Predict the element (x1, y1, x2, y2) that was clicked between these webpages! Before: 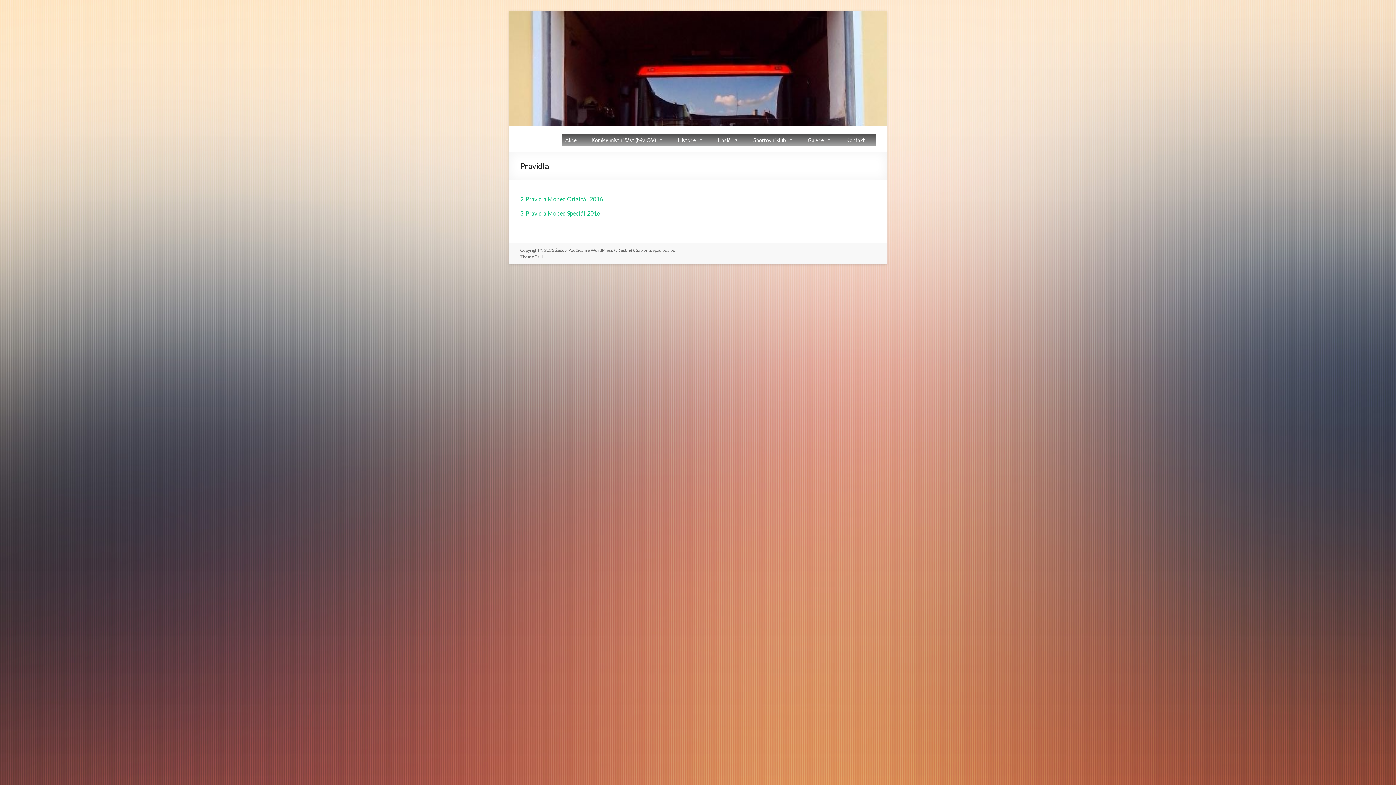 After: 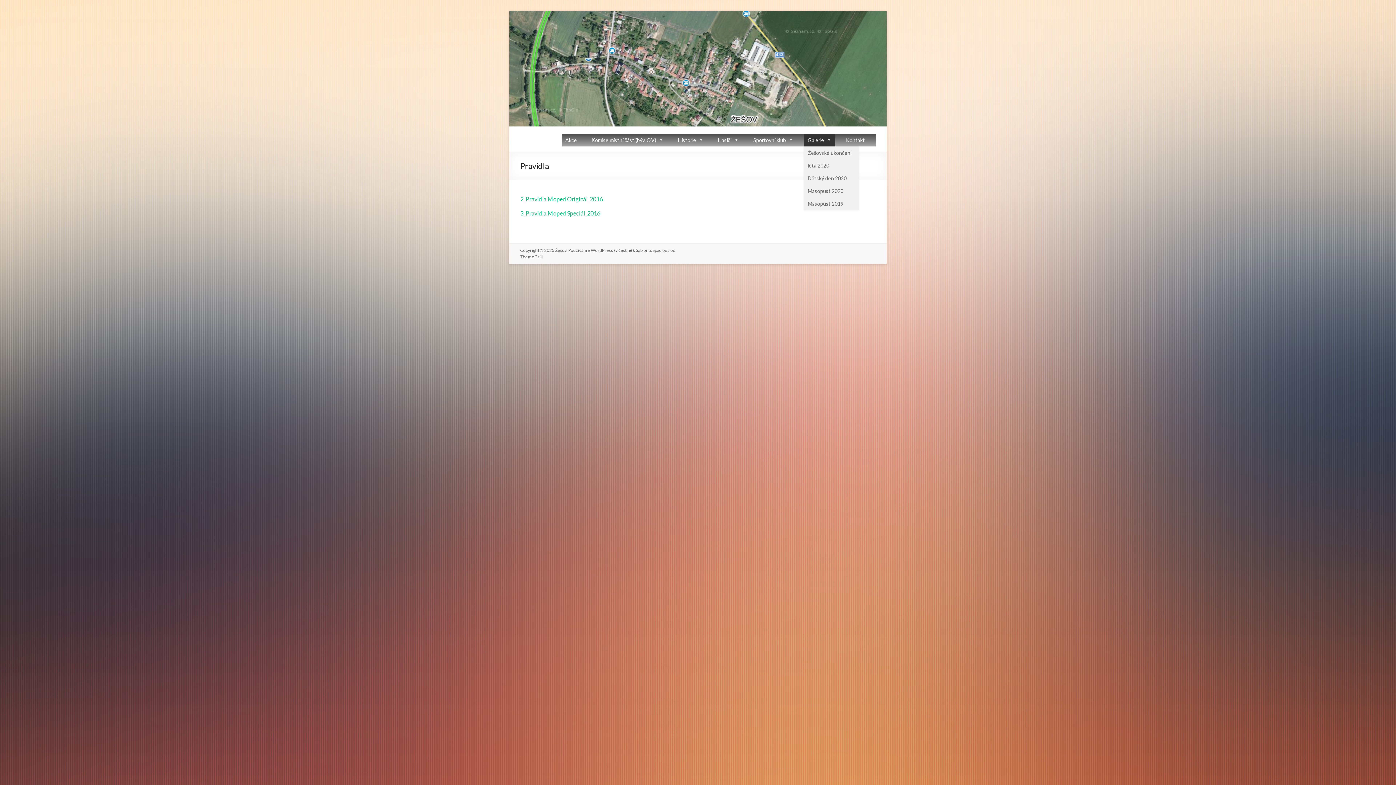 Action: bbox: (804, 133, 835, 146) label: Galerie